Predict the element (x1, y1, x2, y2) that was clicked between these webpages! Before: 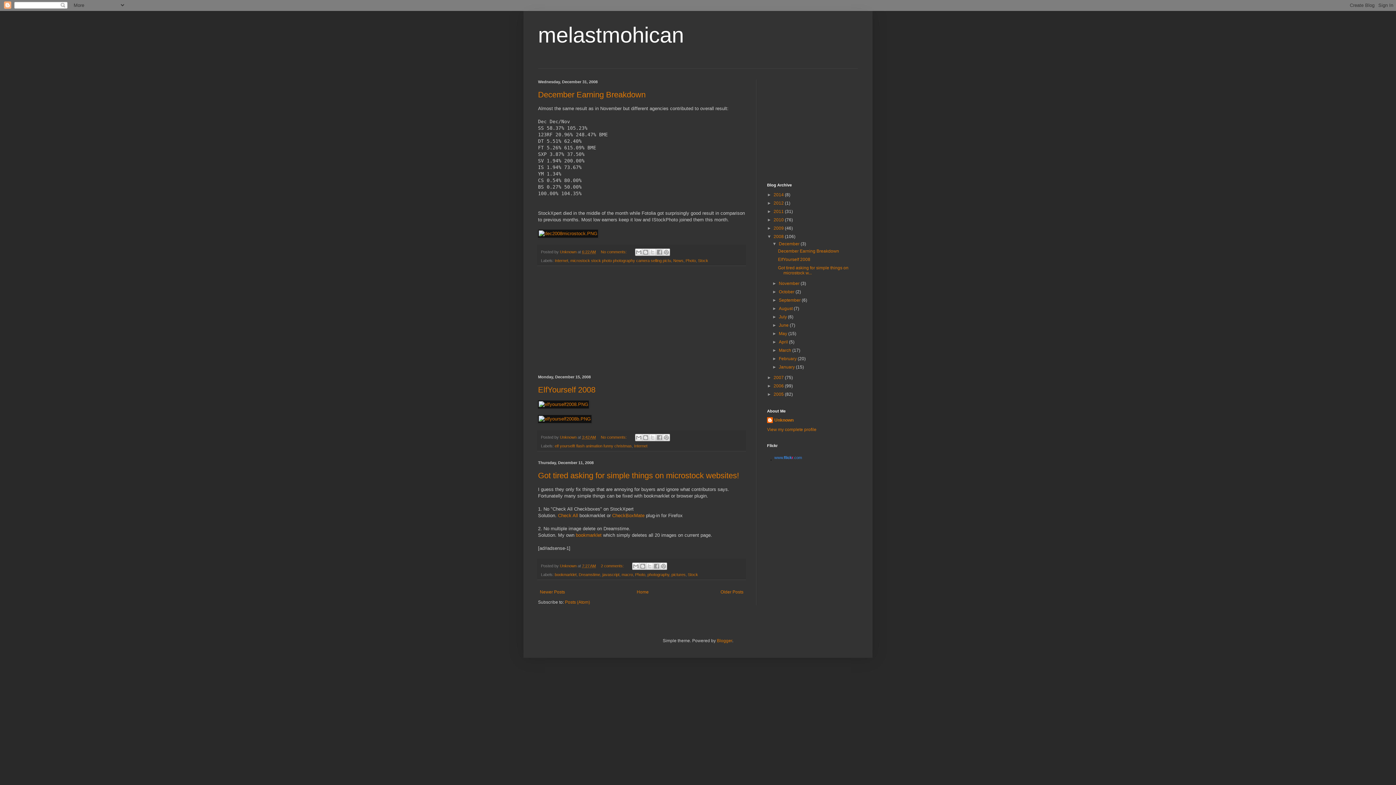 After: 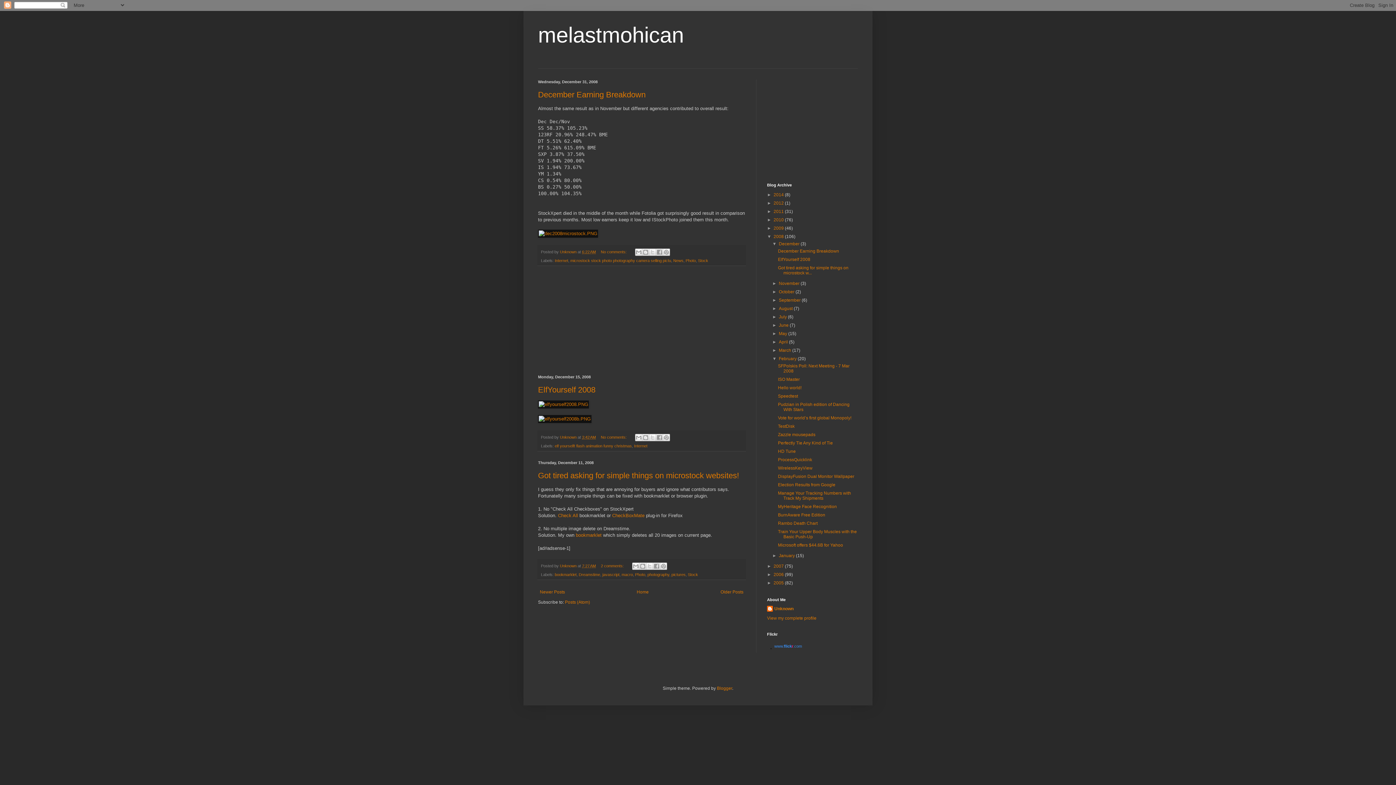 Action: bbox: (772, 356, 779, 361) label: ►  